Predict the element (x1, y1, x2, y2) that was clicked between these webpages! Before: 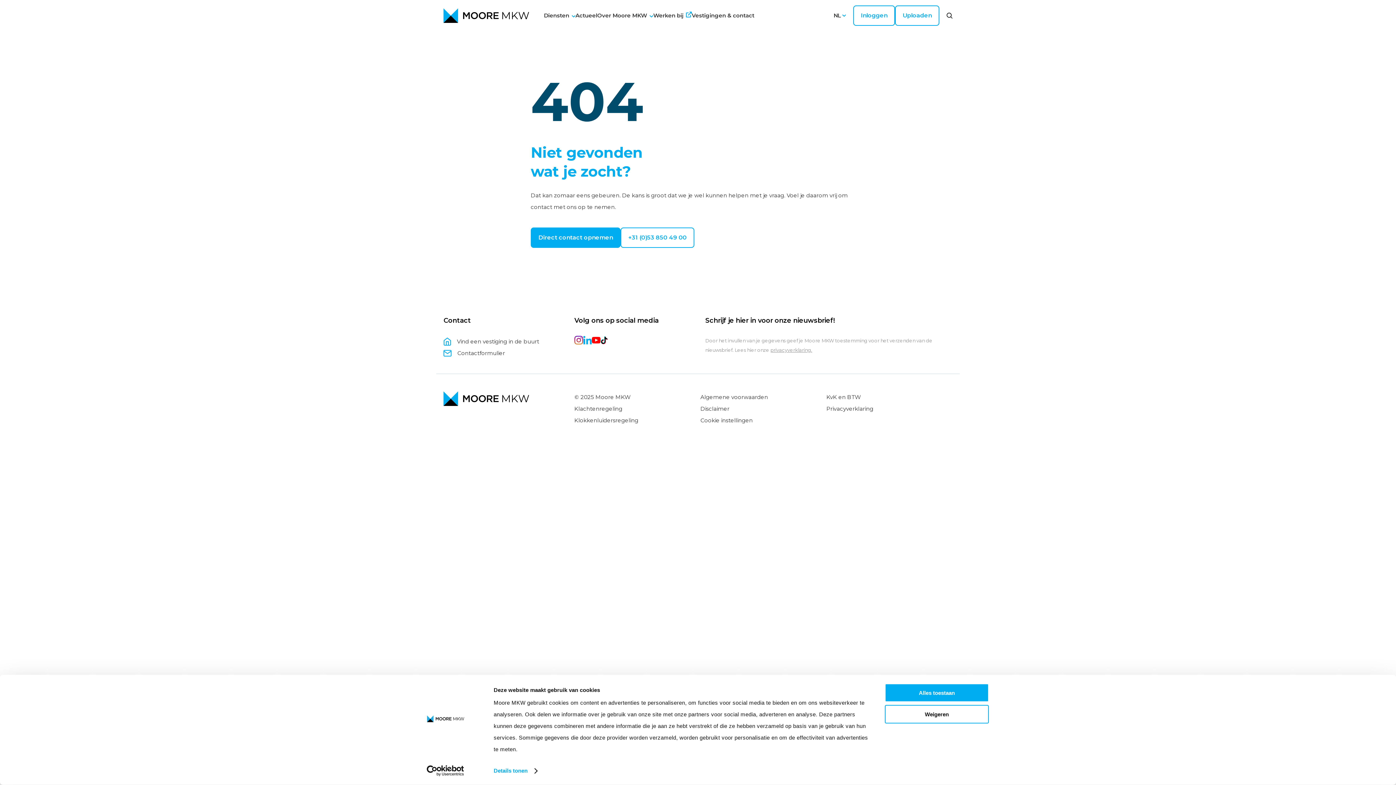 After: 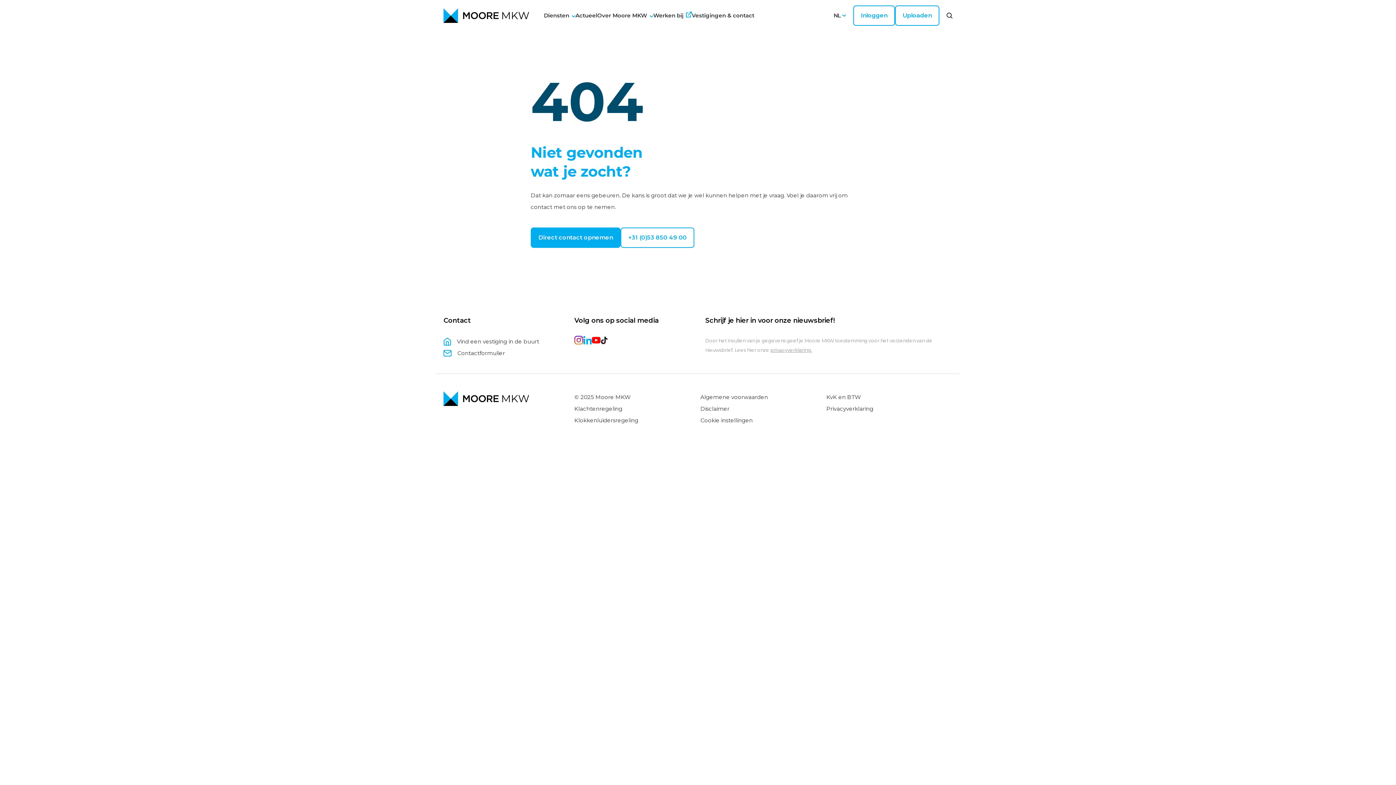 Action: label: Weigeren bbox: (885, 705, 989, 723)